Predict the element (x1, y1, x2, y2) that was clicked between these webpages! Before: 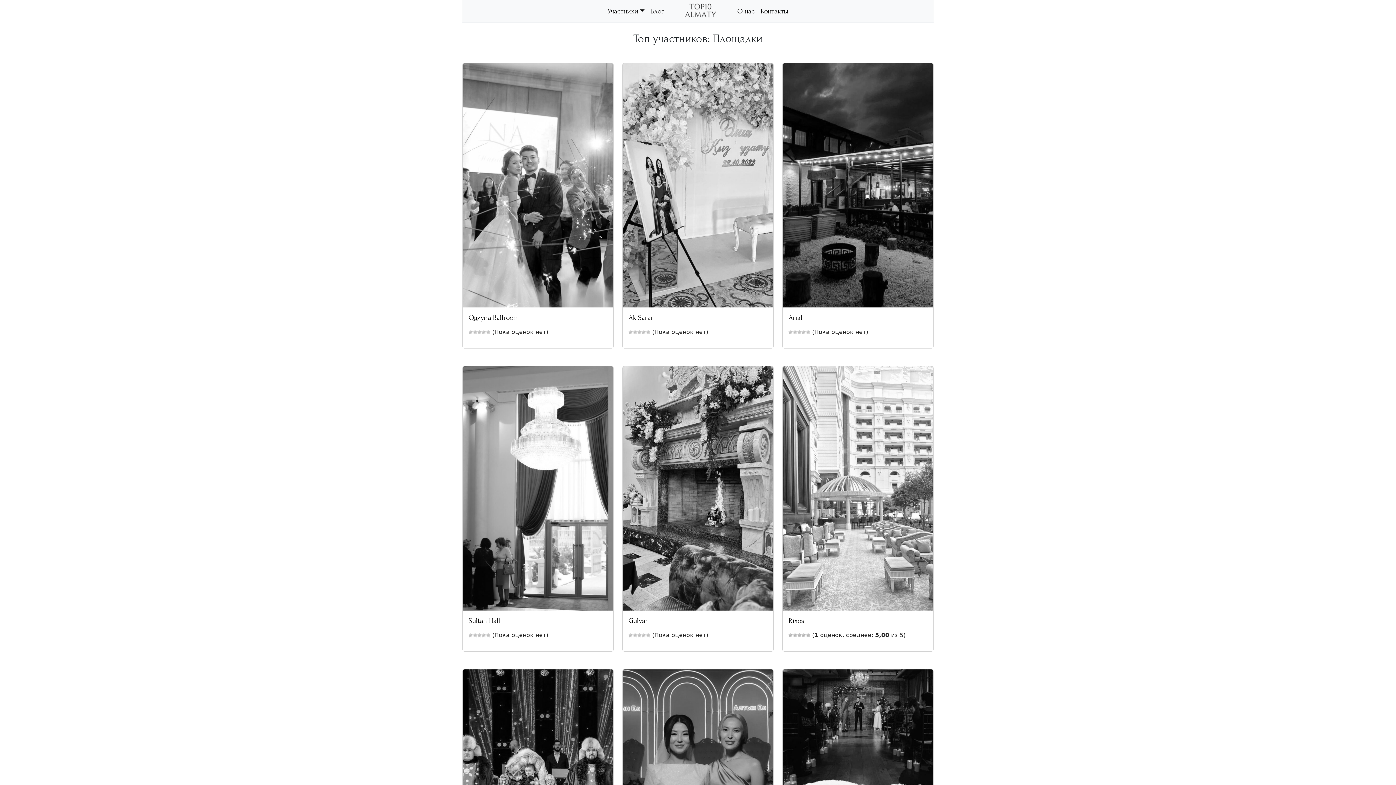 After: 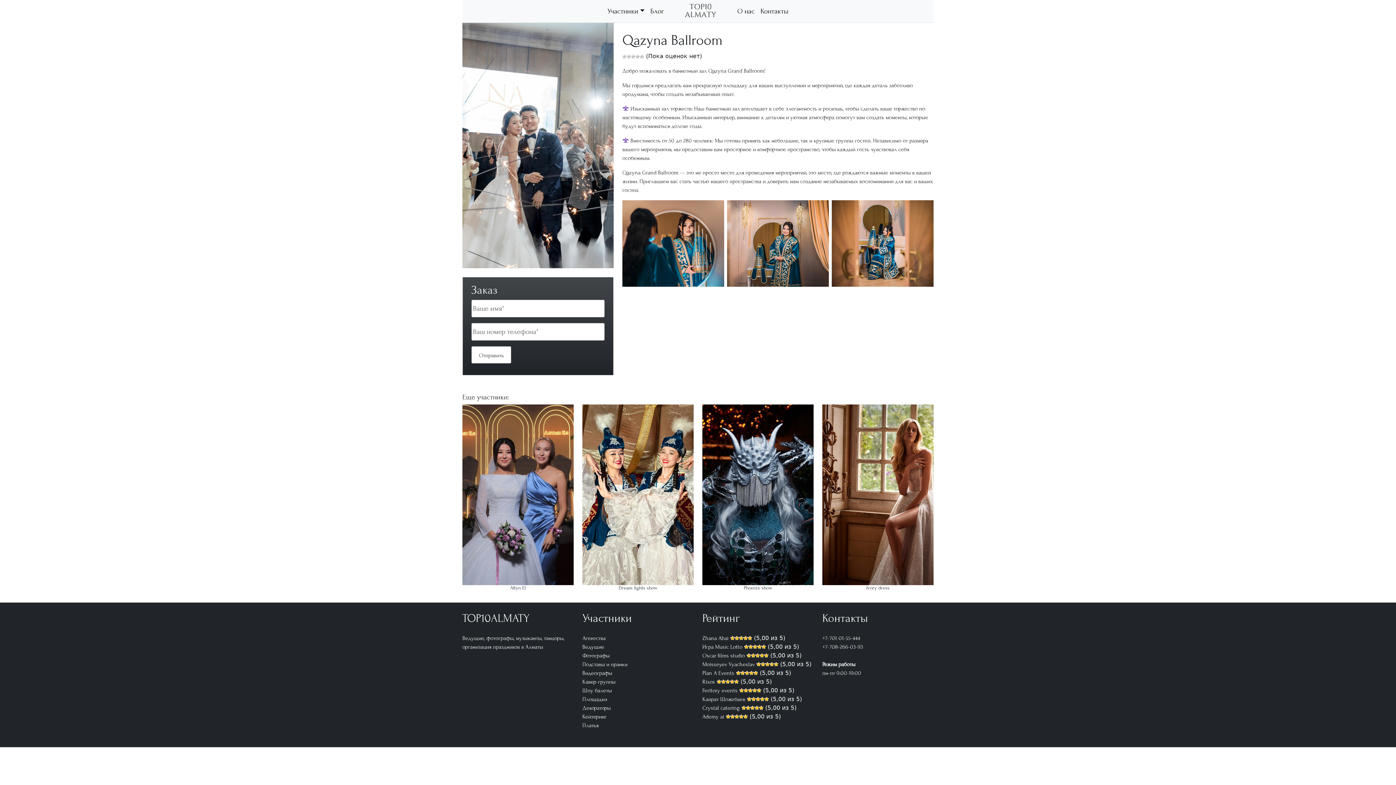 Action: bbox: (462, 63, 613, 307)